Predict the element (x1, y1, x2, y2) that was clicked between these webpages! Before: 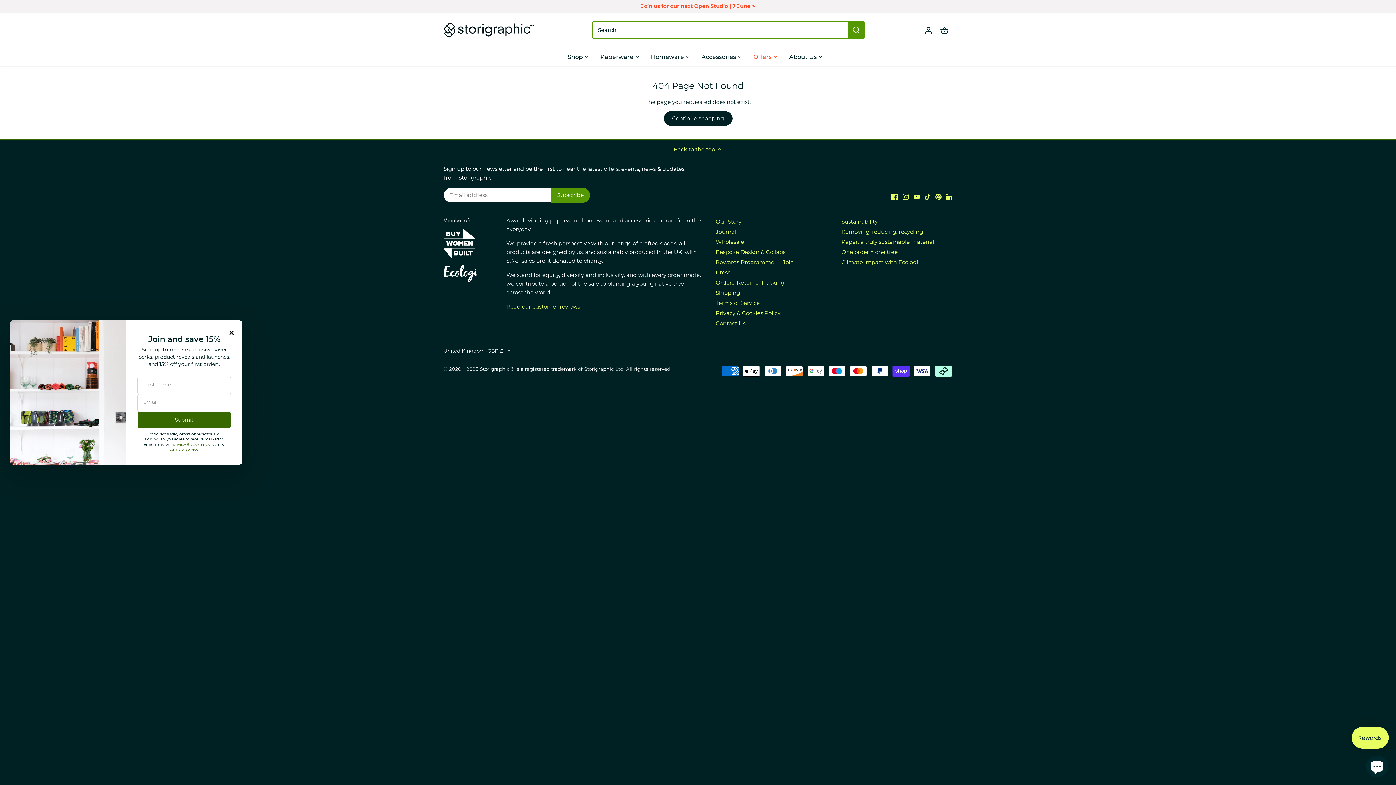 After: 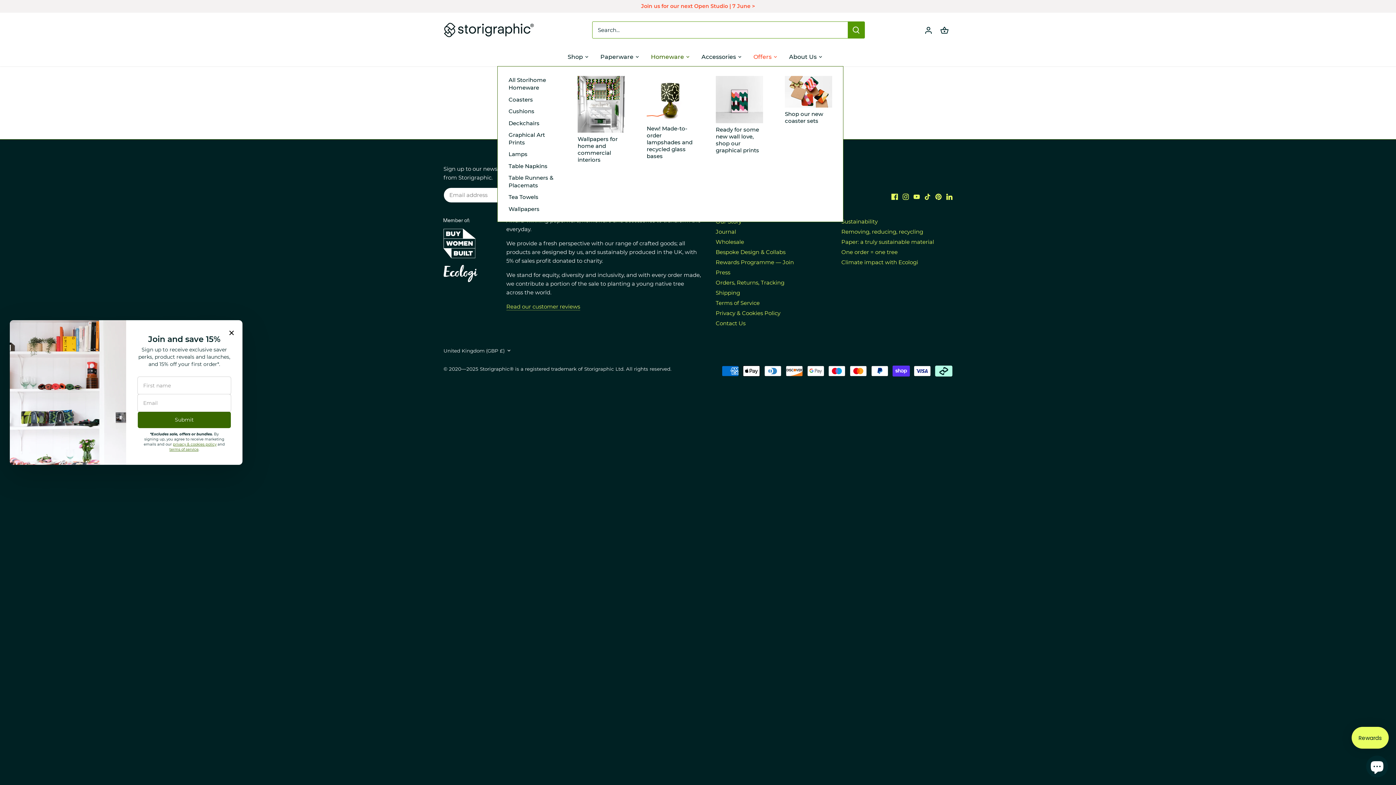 Action: label: Homeware bbox: (645, 47, 690, 66)